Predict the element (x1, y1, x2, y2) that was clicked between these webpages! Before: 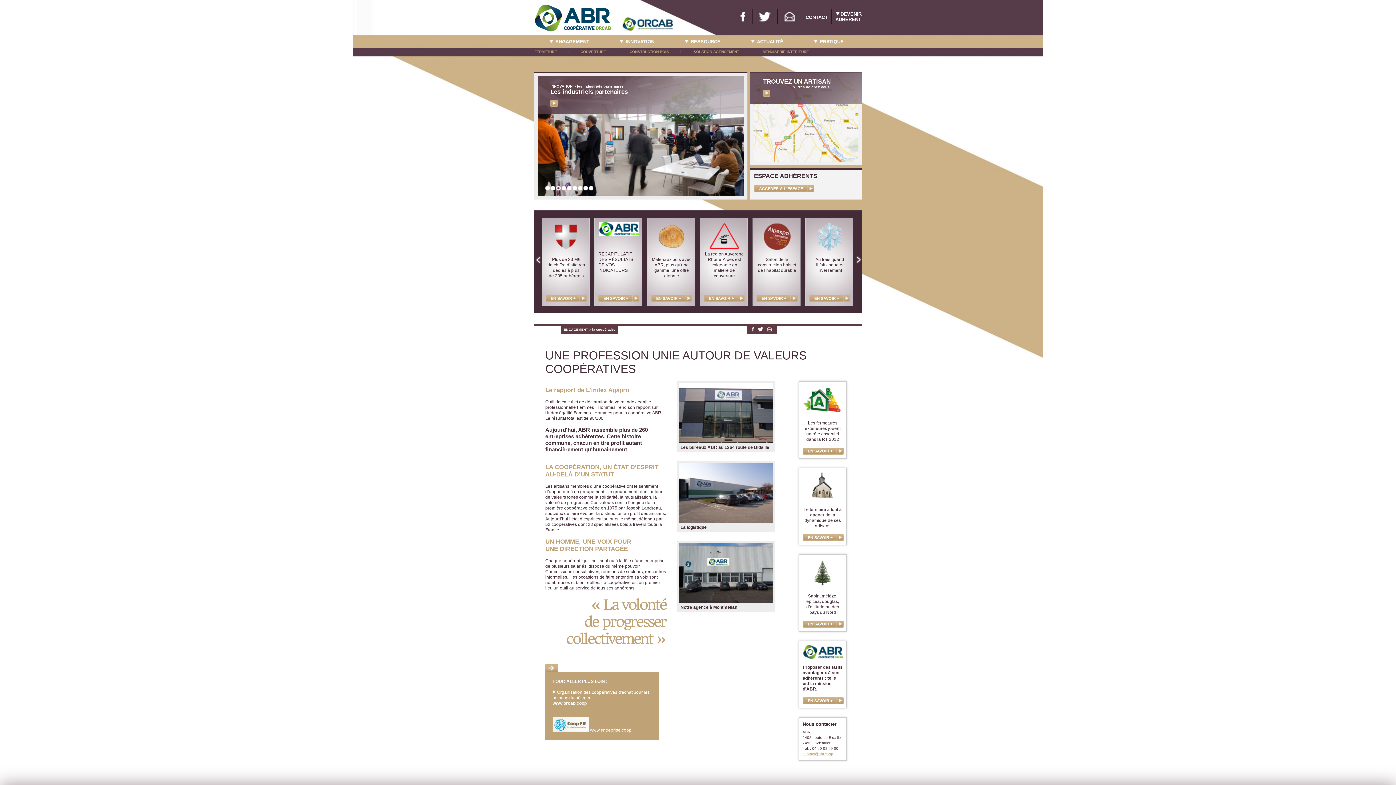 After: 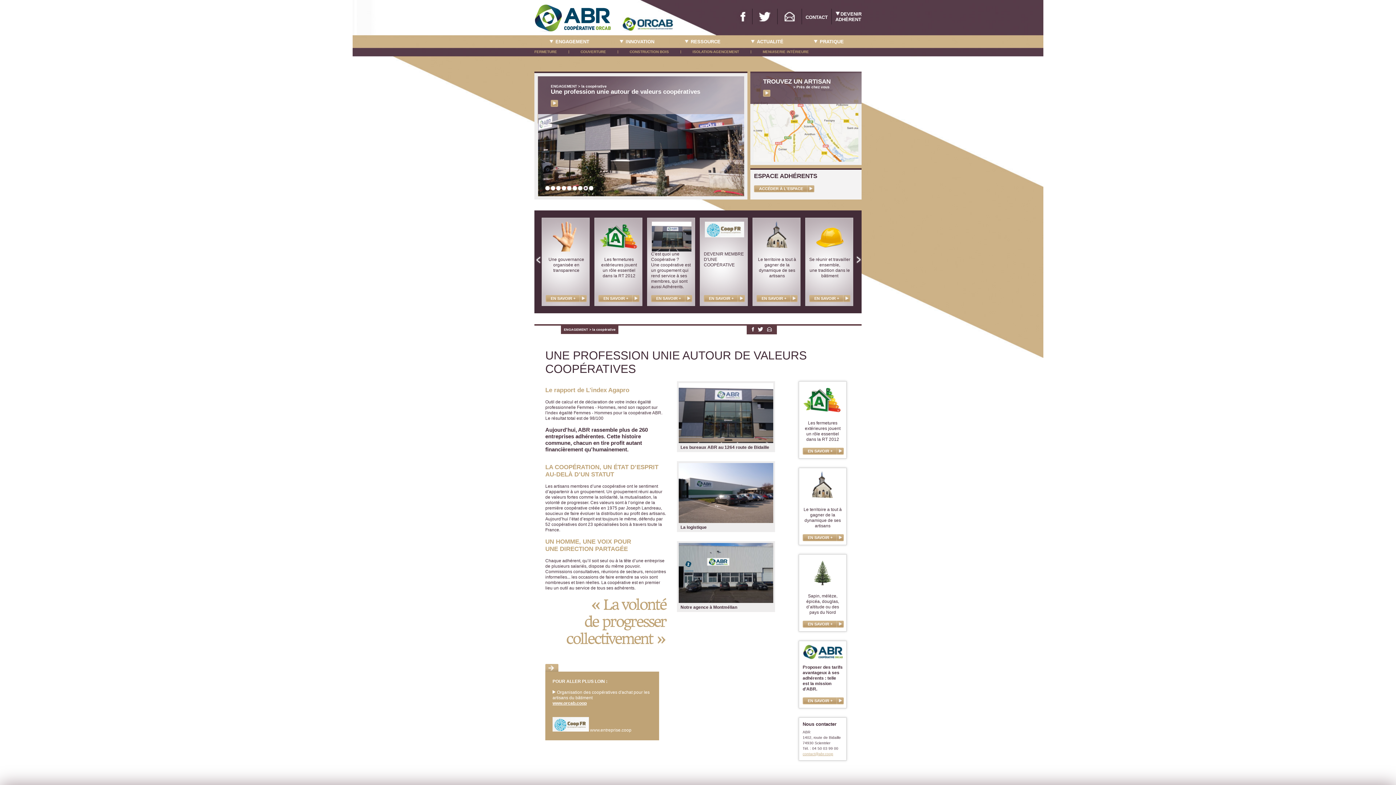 Action: bbox: (556, 186, 560, 190)